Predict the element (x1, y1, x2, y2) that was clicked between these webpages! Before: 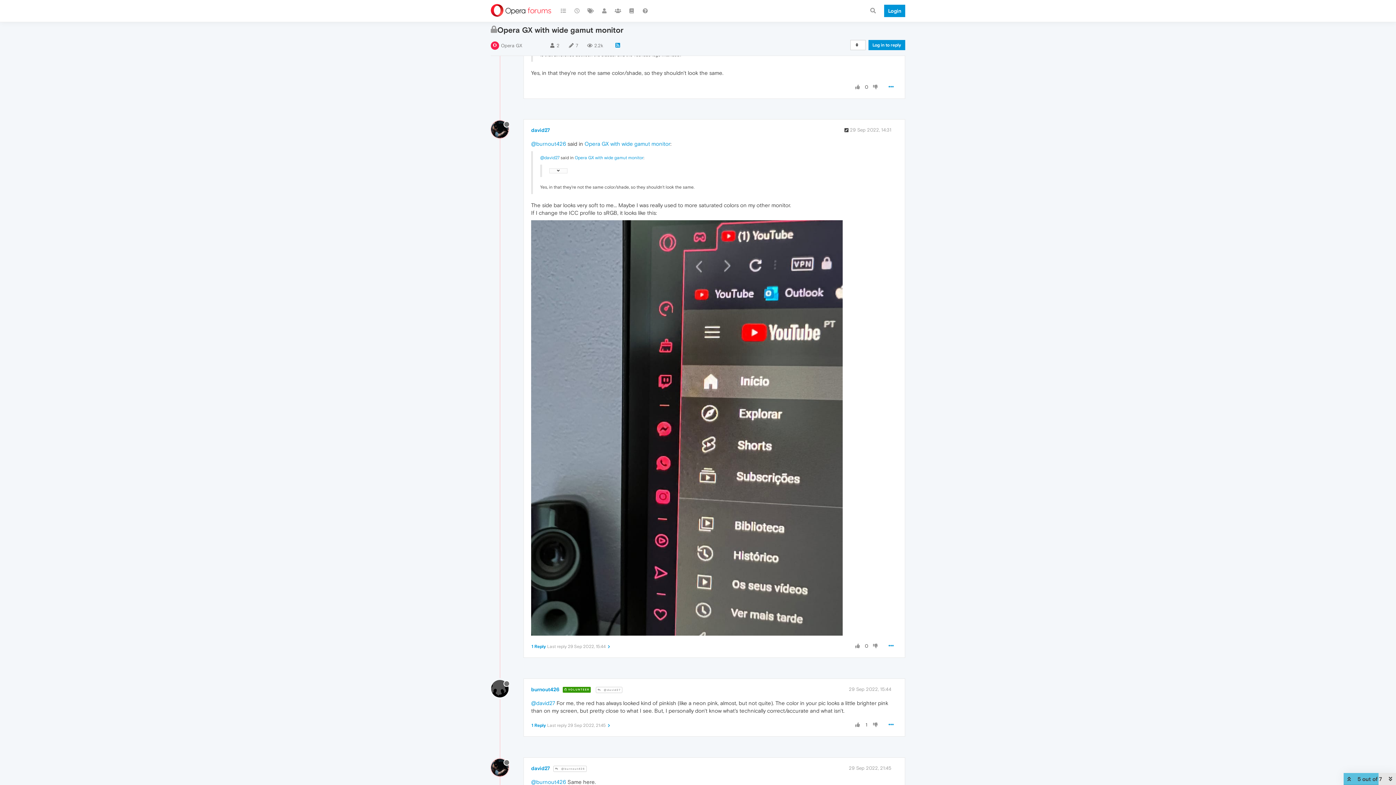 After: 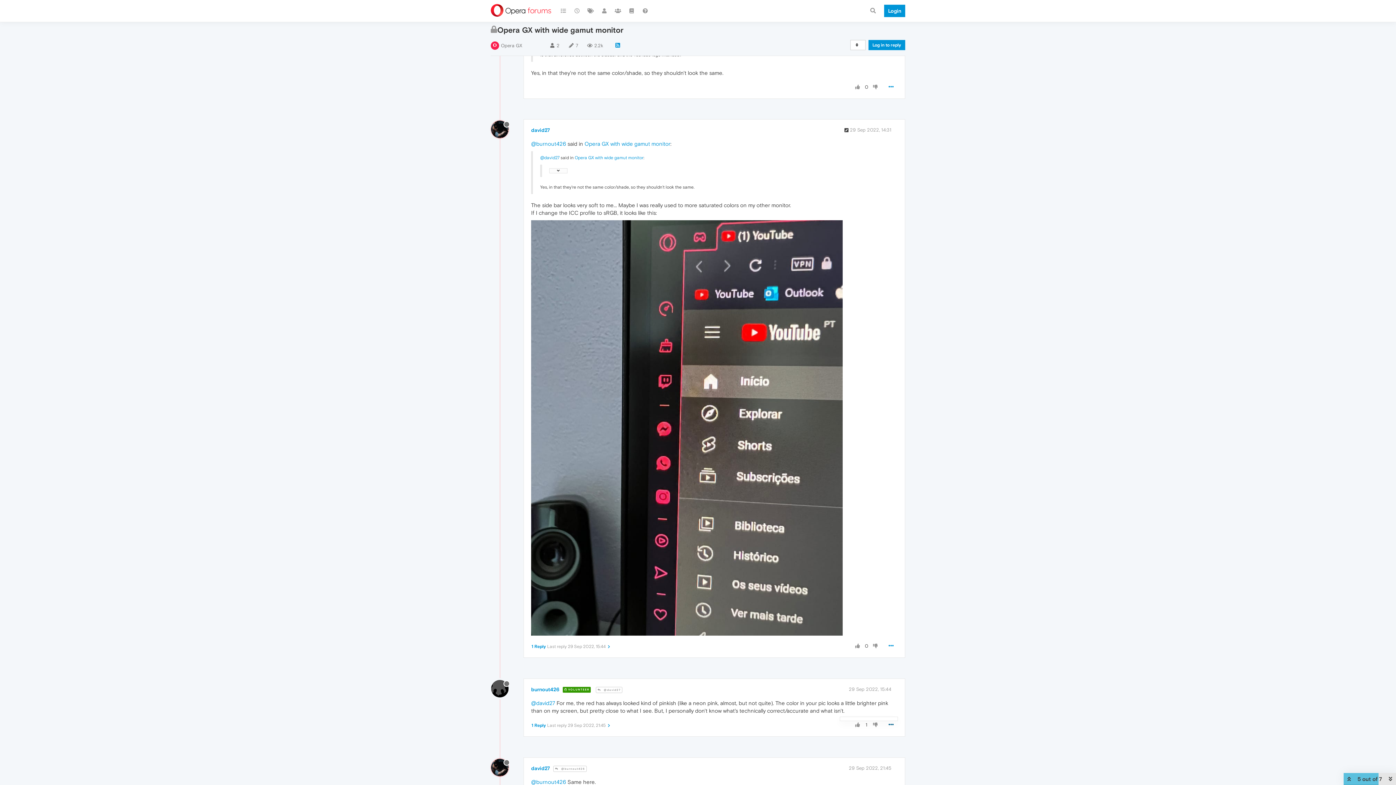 Action: bbox: (884, 718, 898, 731)